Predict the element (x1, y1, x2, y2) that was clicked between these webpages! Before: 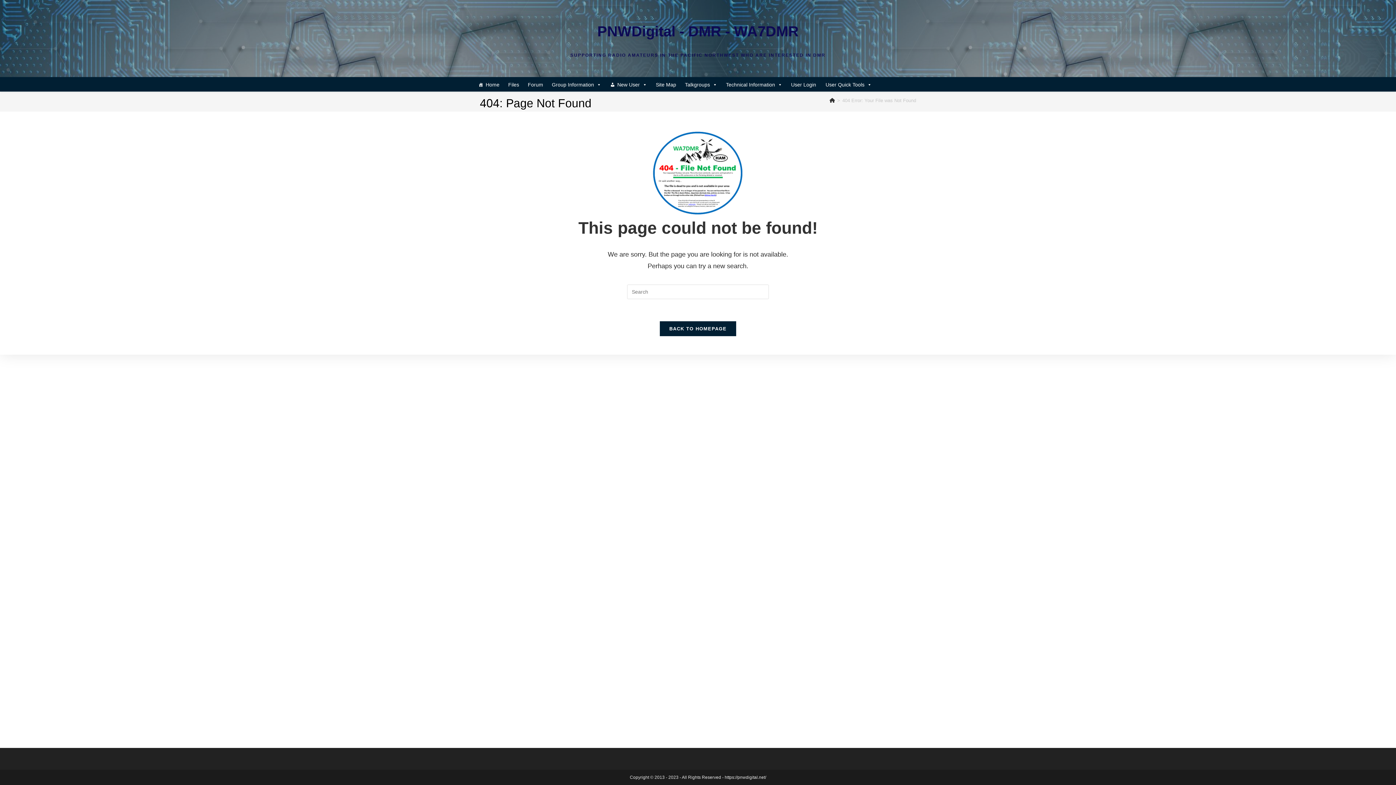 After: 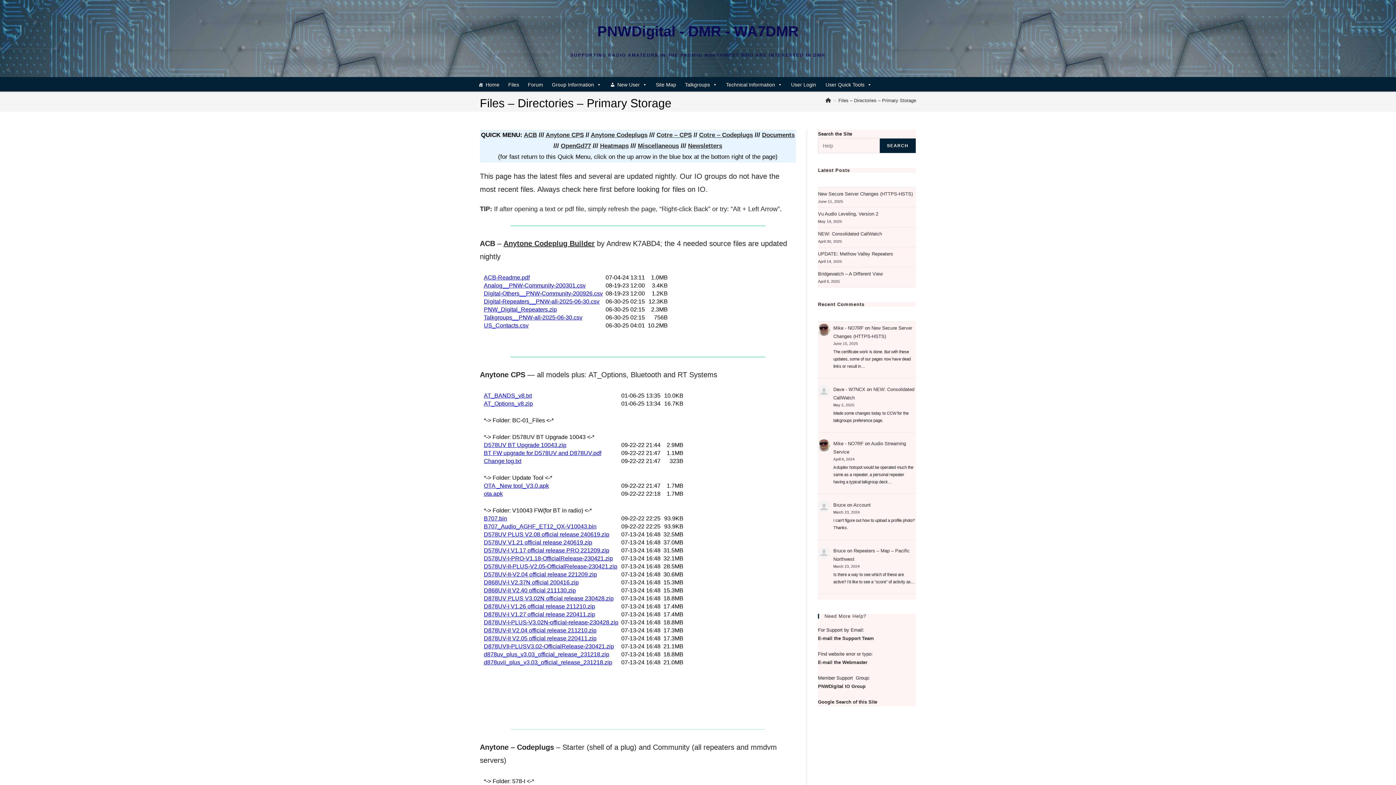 Action: label: Files bbox: (504, 77, 523, 91)